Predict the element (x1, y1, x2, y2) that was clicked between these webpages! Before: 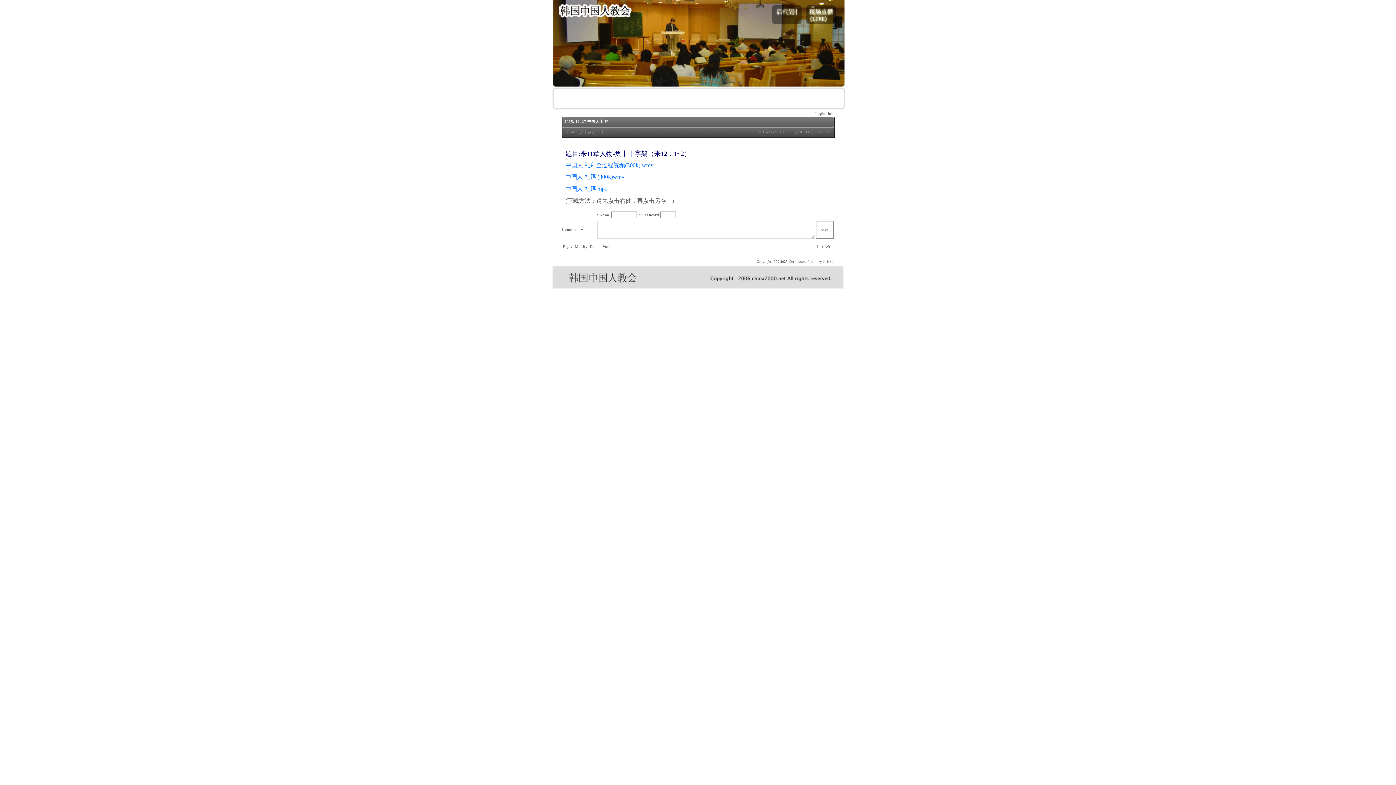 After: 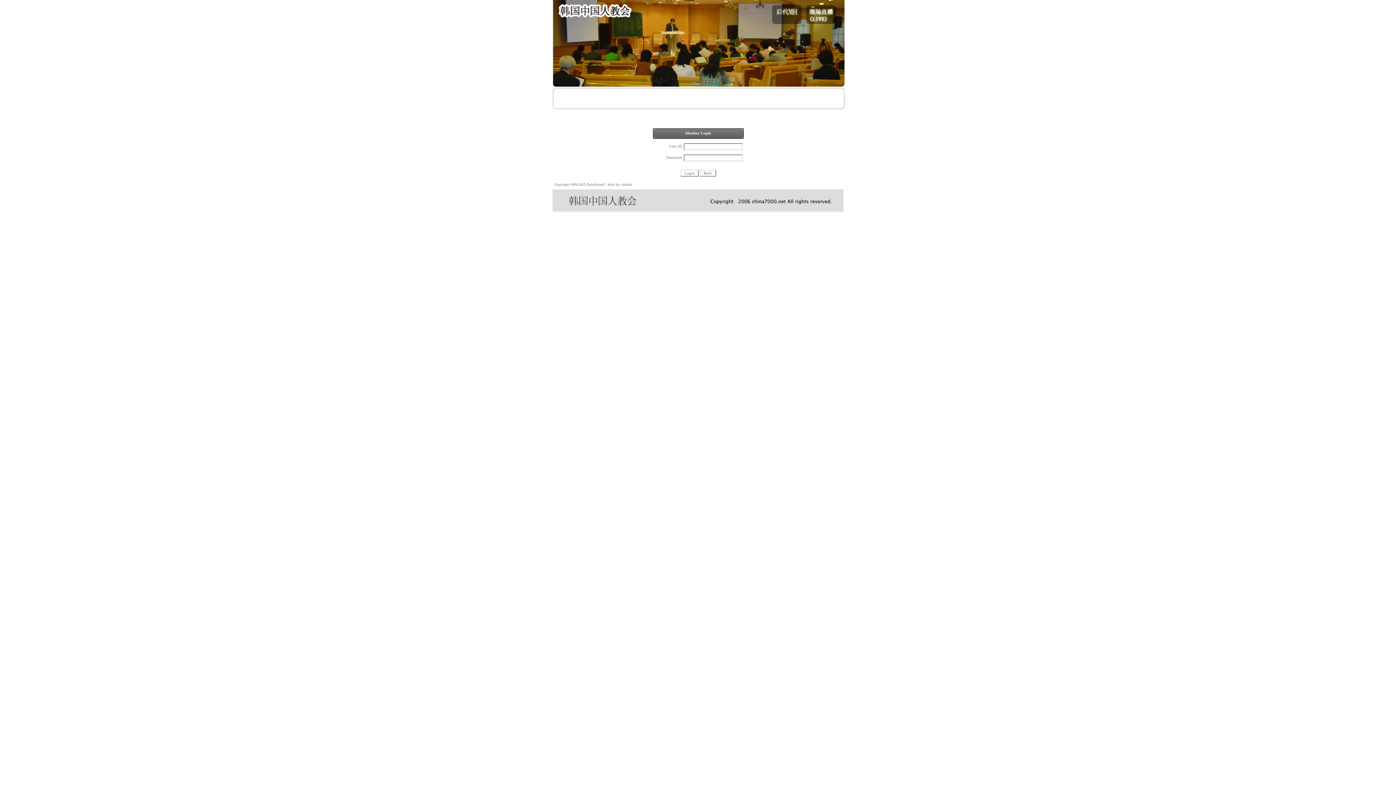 Action: bbox: (814, 110, 825, 116) label:  Login